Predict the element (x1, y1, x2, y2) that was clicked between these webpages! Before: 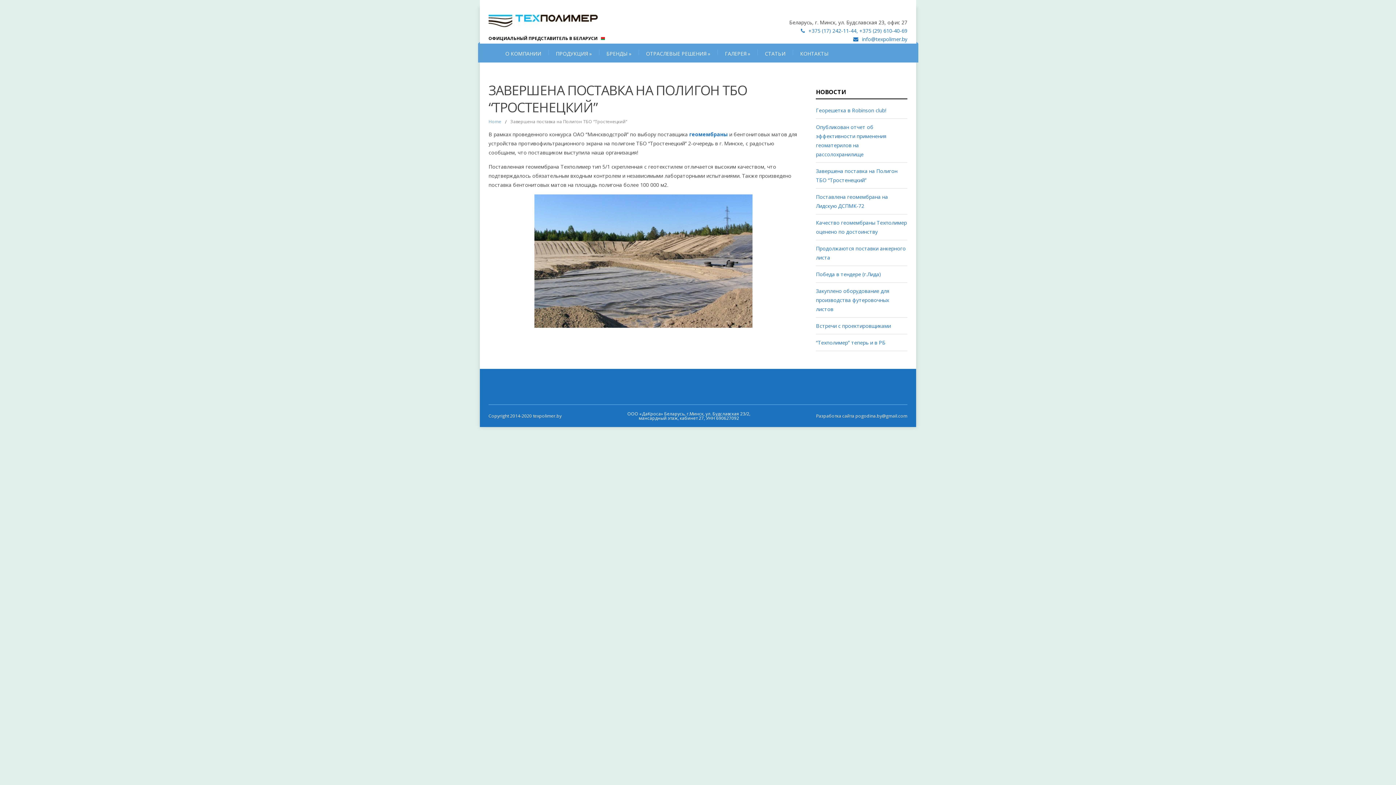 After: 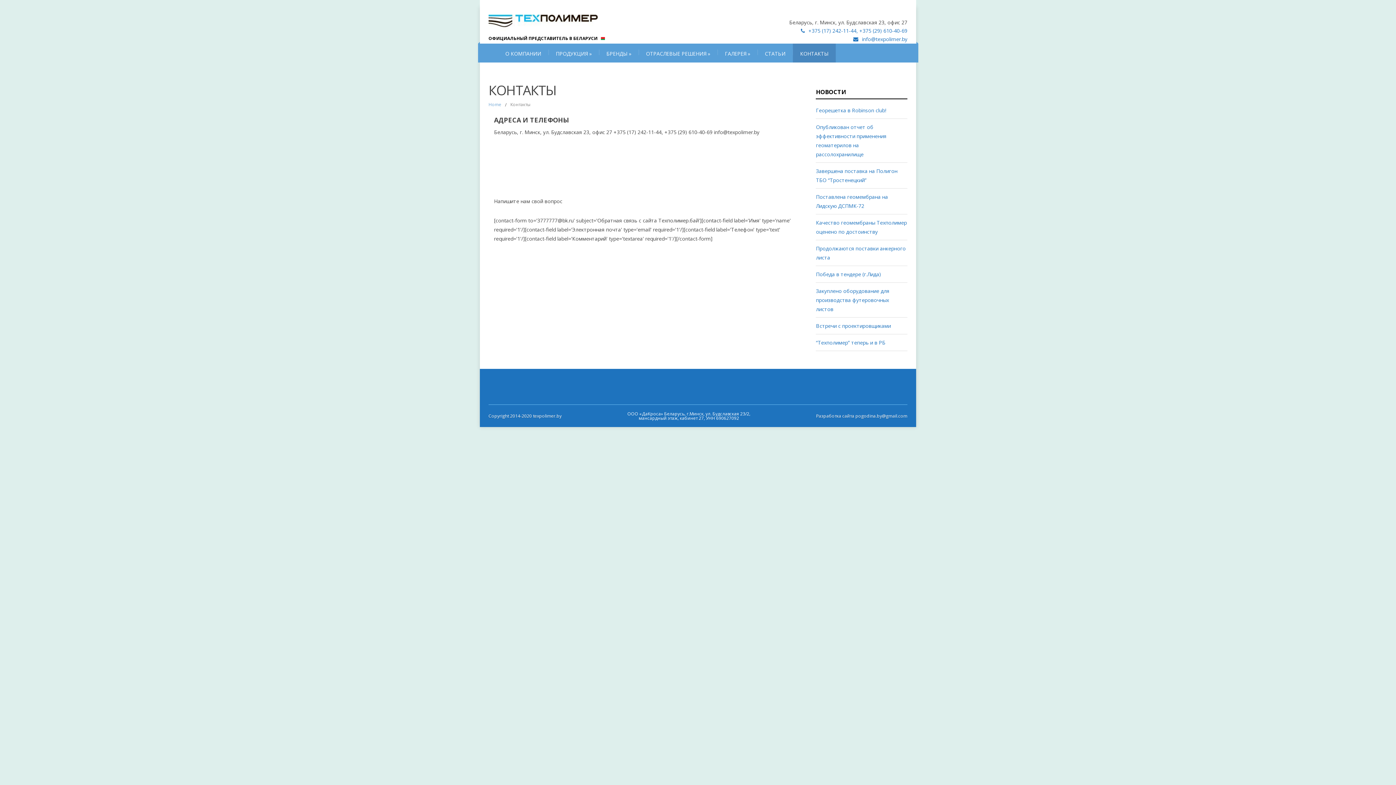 Action: bbox: (793, 43, 836, 62) label: КОНТАКТЫ